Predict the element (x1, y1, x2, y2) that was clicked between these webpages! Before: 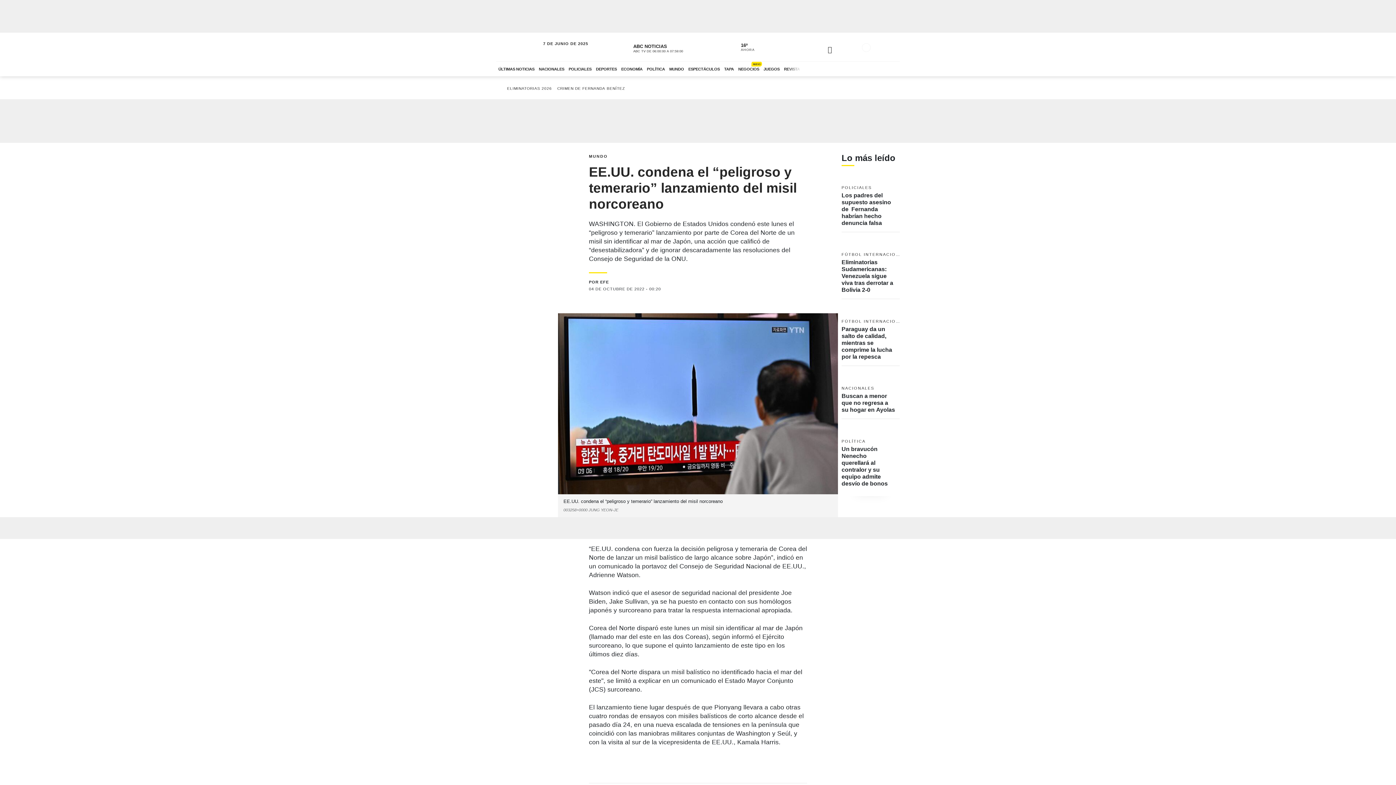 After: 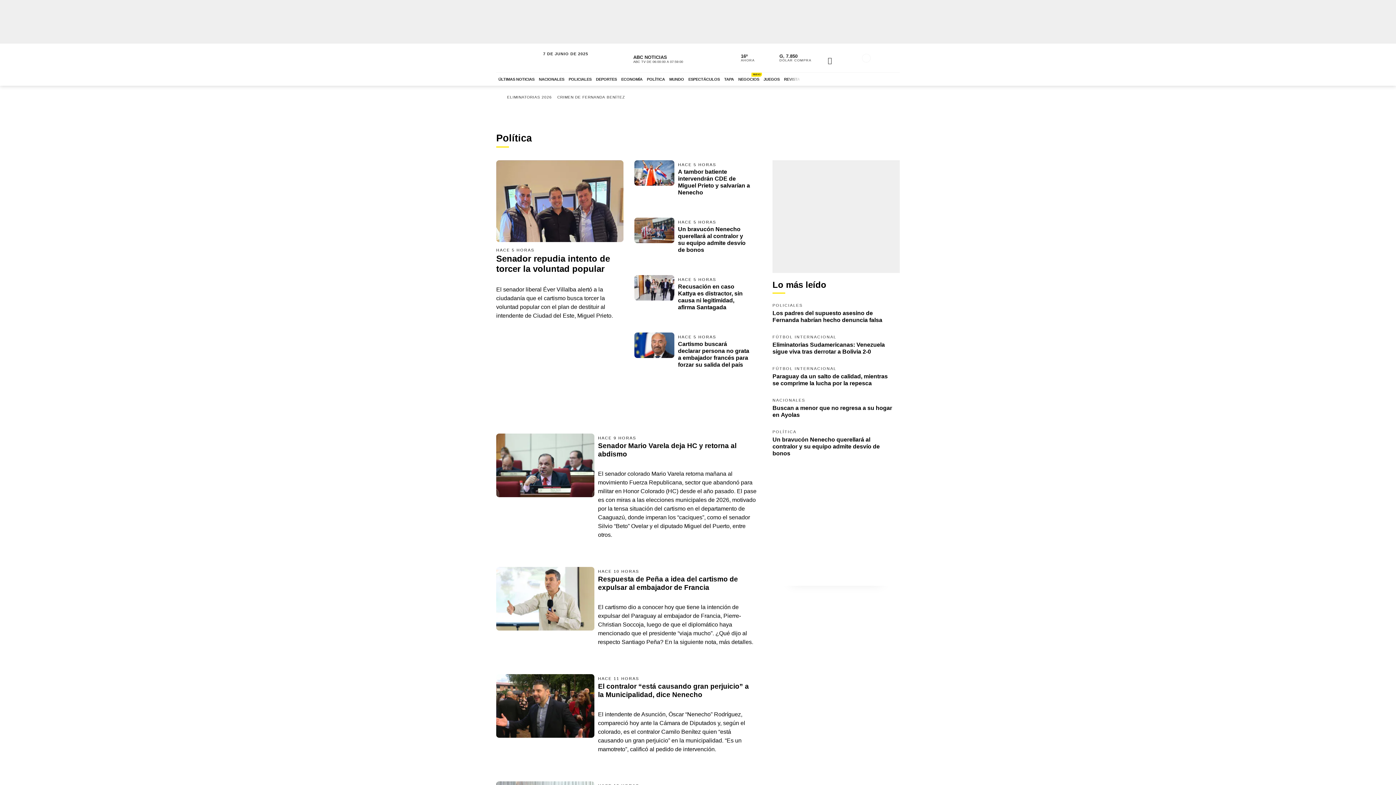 Action: bbox: (644, 61, 667, 76) label: POLÍTICA